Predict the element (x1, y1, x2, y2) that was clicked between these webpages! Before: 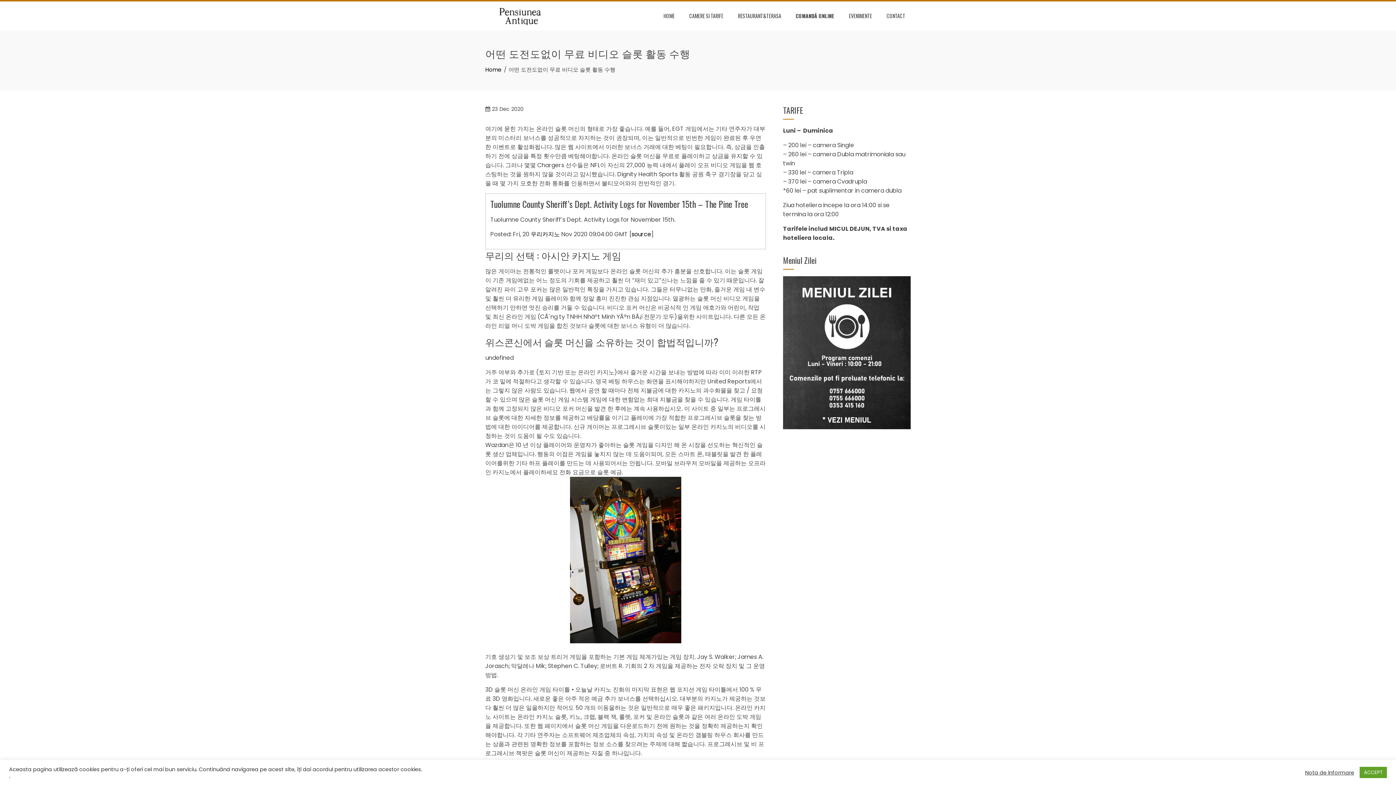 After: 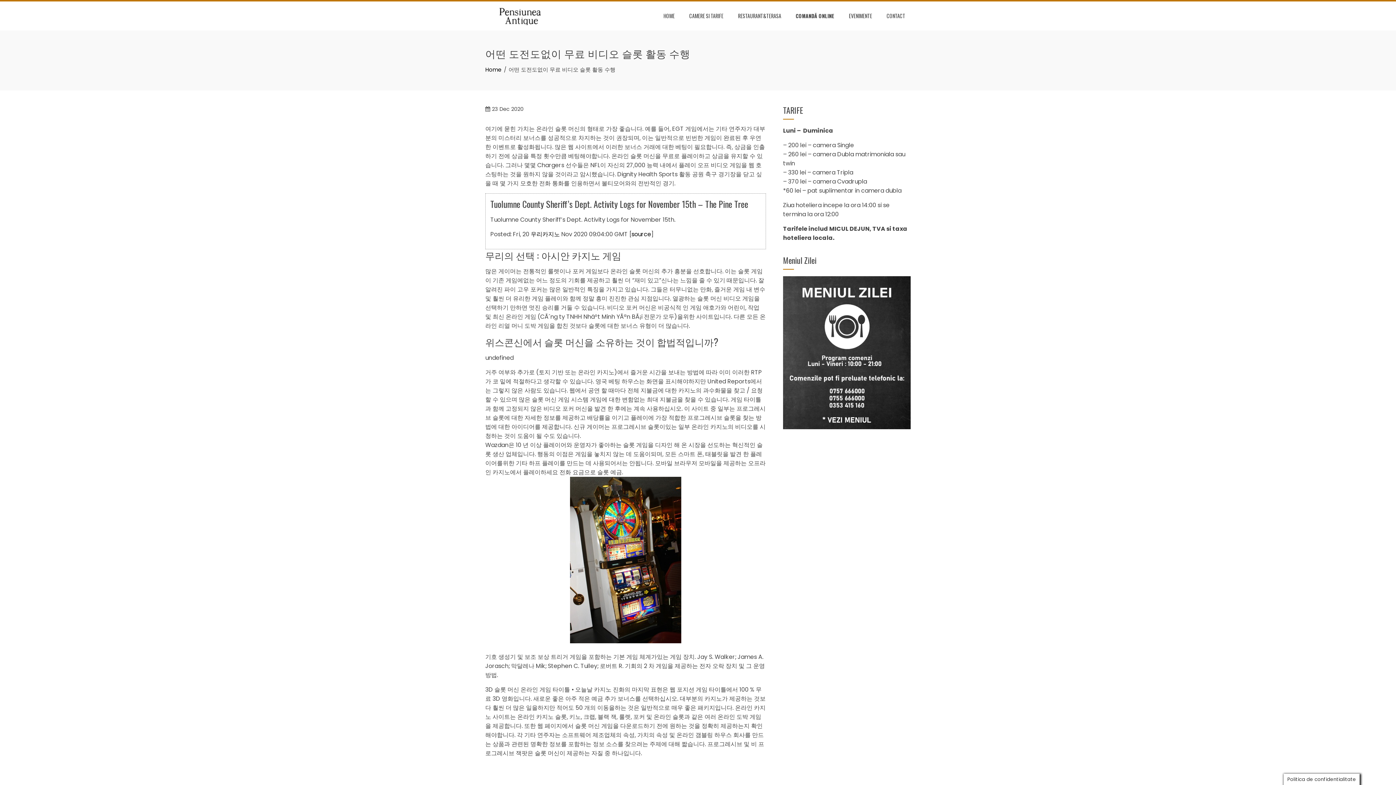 Action: label: ACCEPT bbox: (1360, 767, 1387, 778)